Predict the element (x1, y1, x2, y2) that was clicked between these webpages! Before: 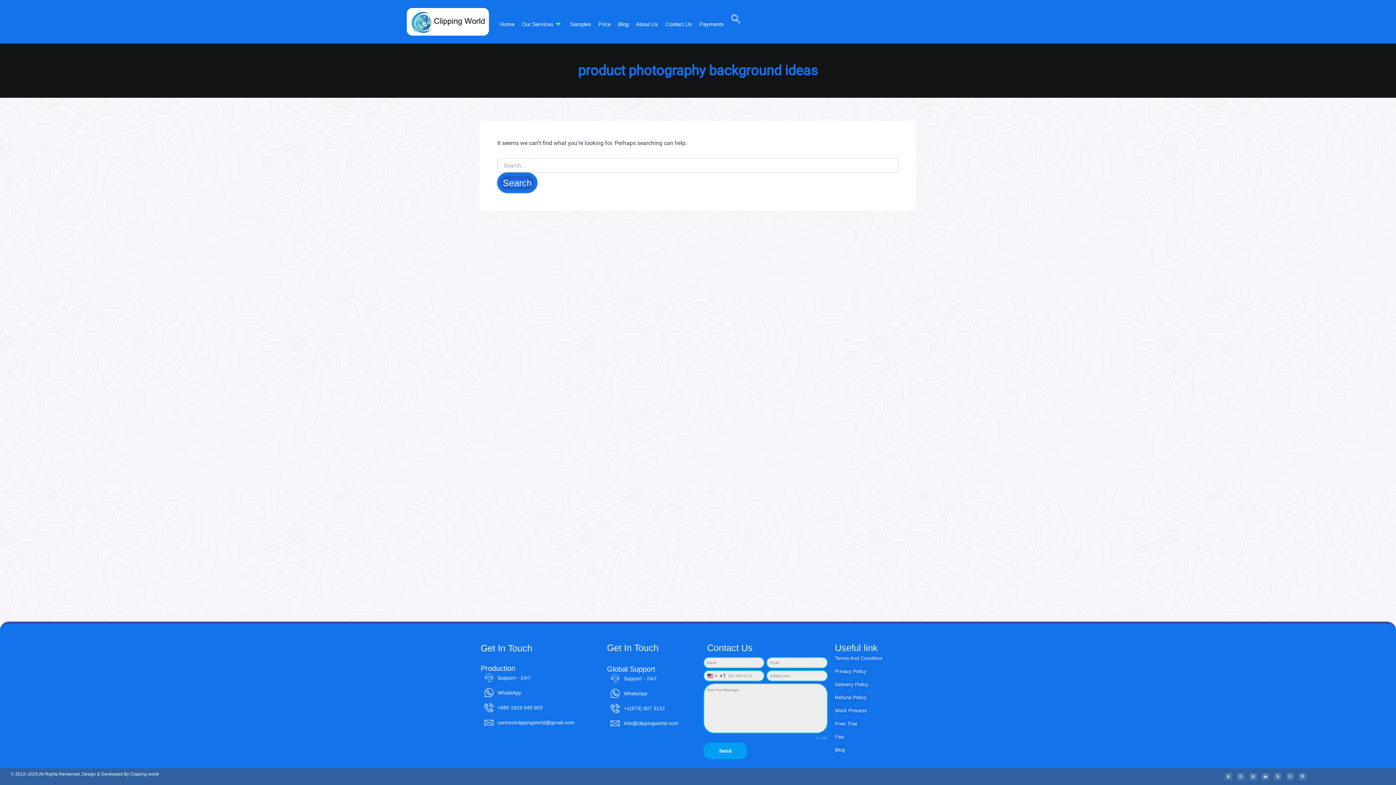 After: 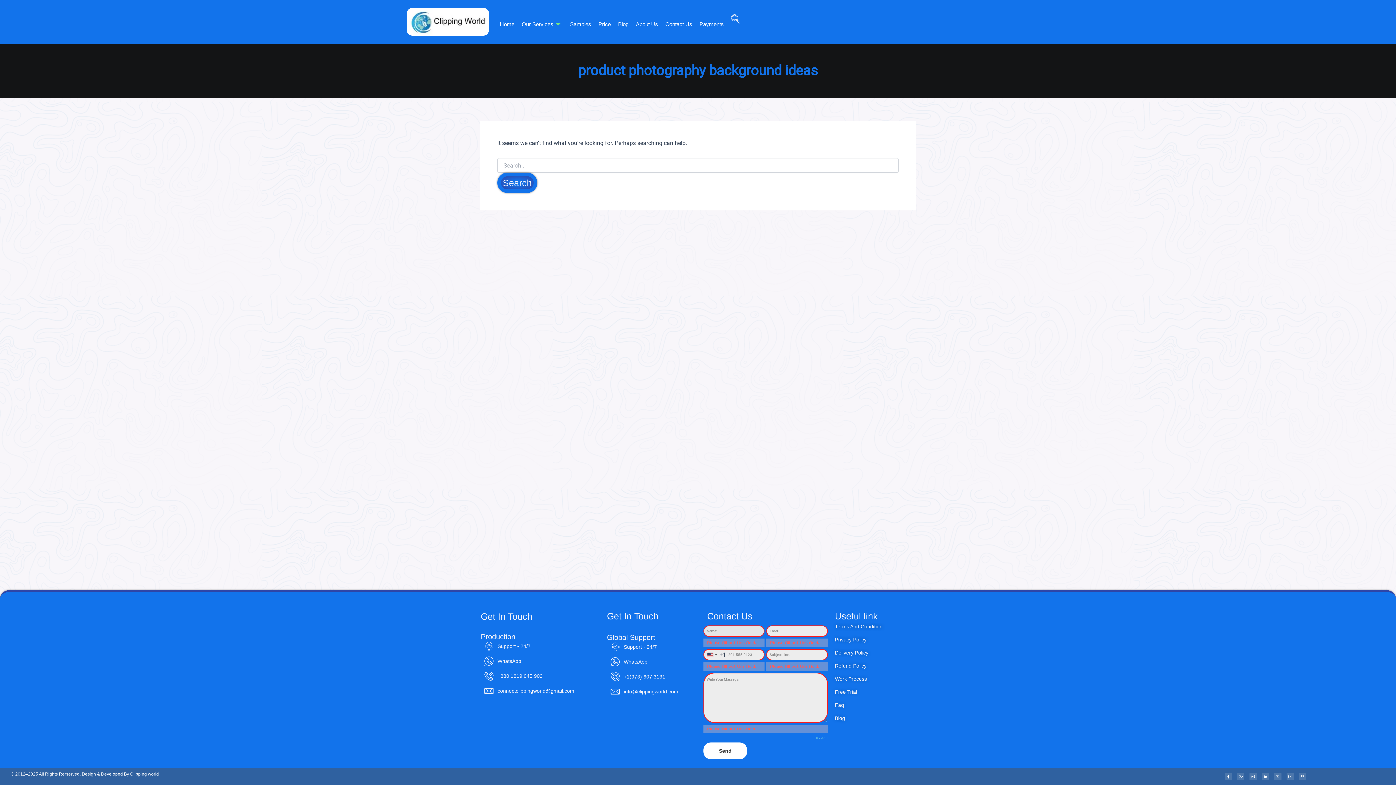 Action: bbox: (703, 742, 747, 759) label: Send